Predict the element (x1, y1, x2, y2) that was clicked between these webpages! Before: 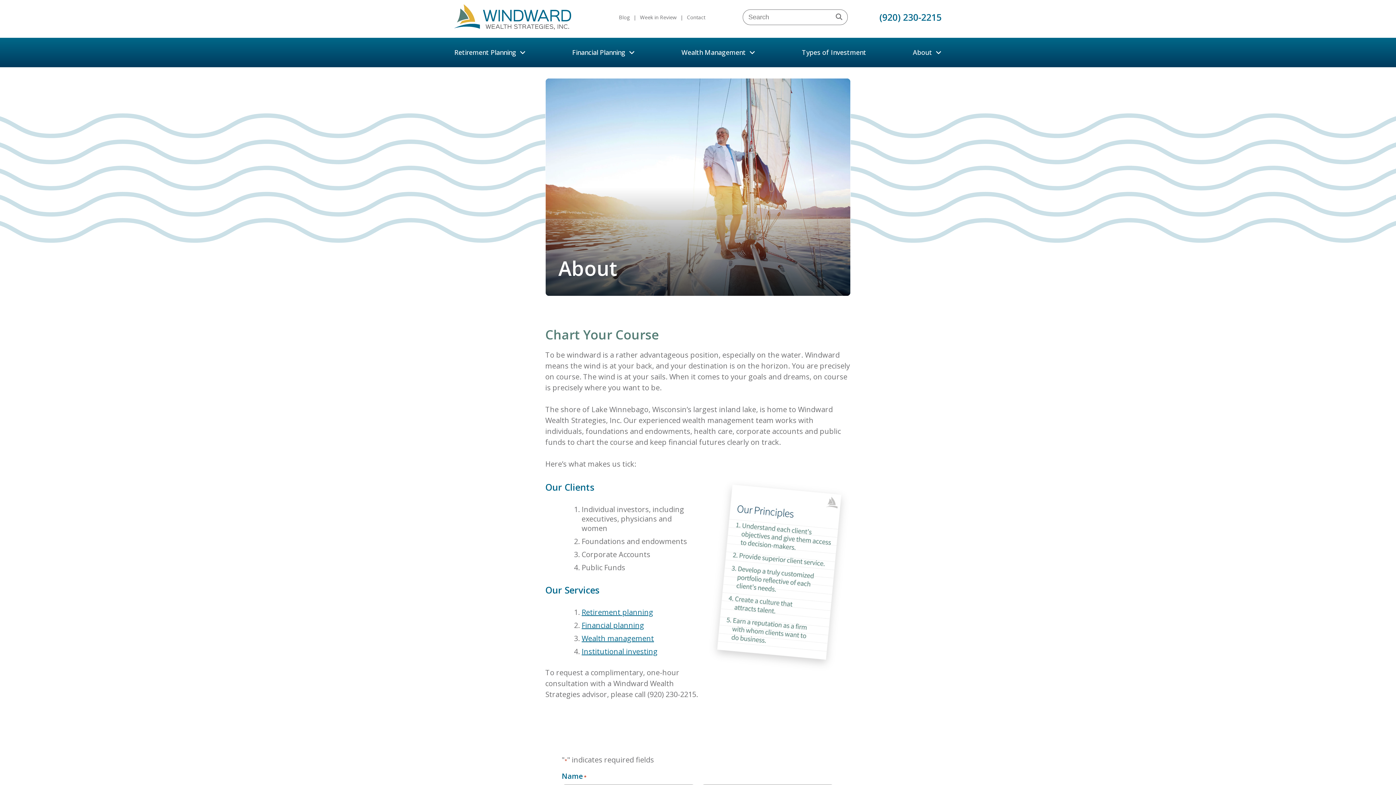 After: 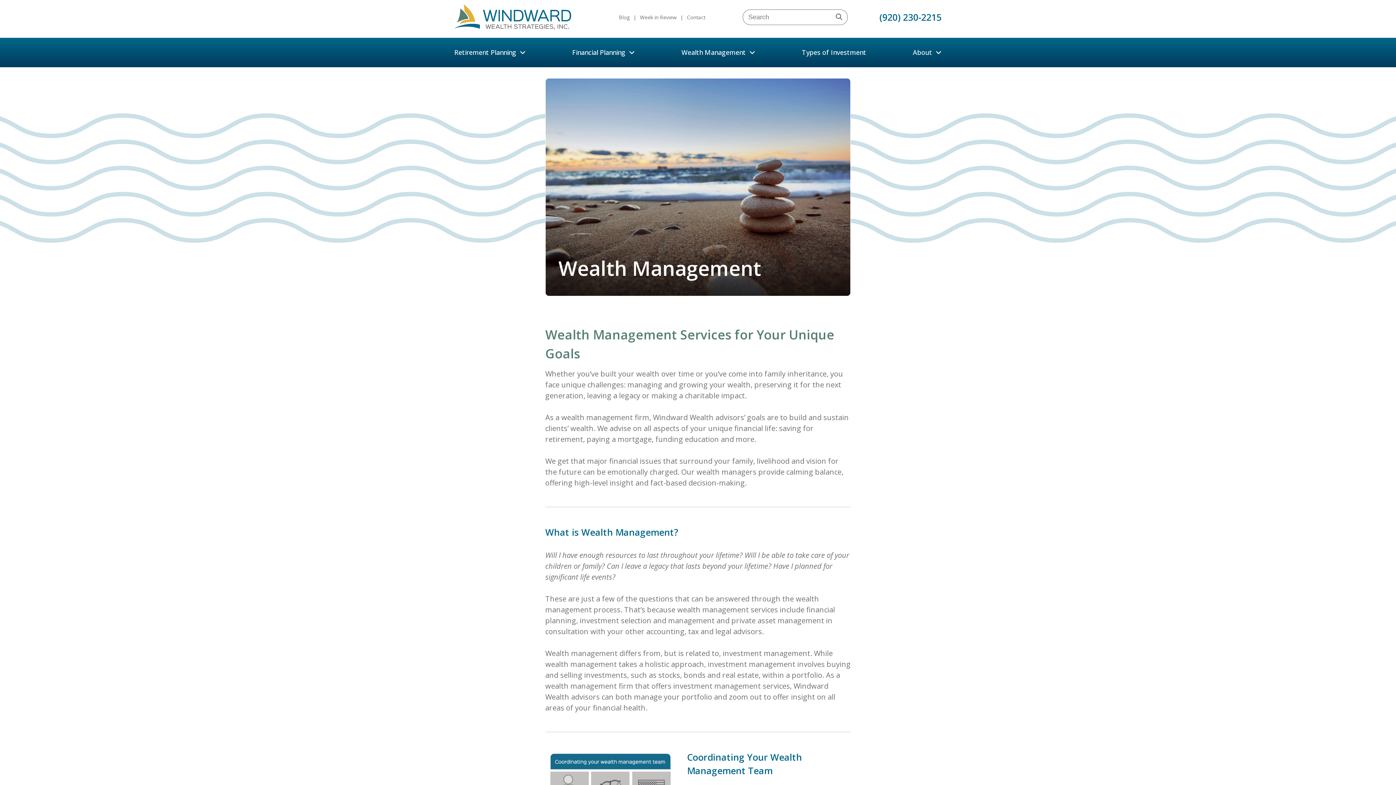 Action: label: Wealth Management bbox: (681, 48, 755, 56)